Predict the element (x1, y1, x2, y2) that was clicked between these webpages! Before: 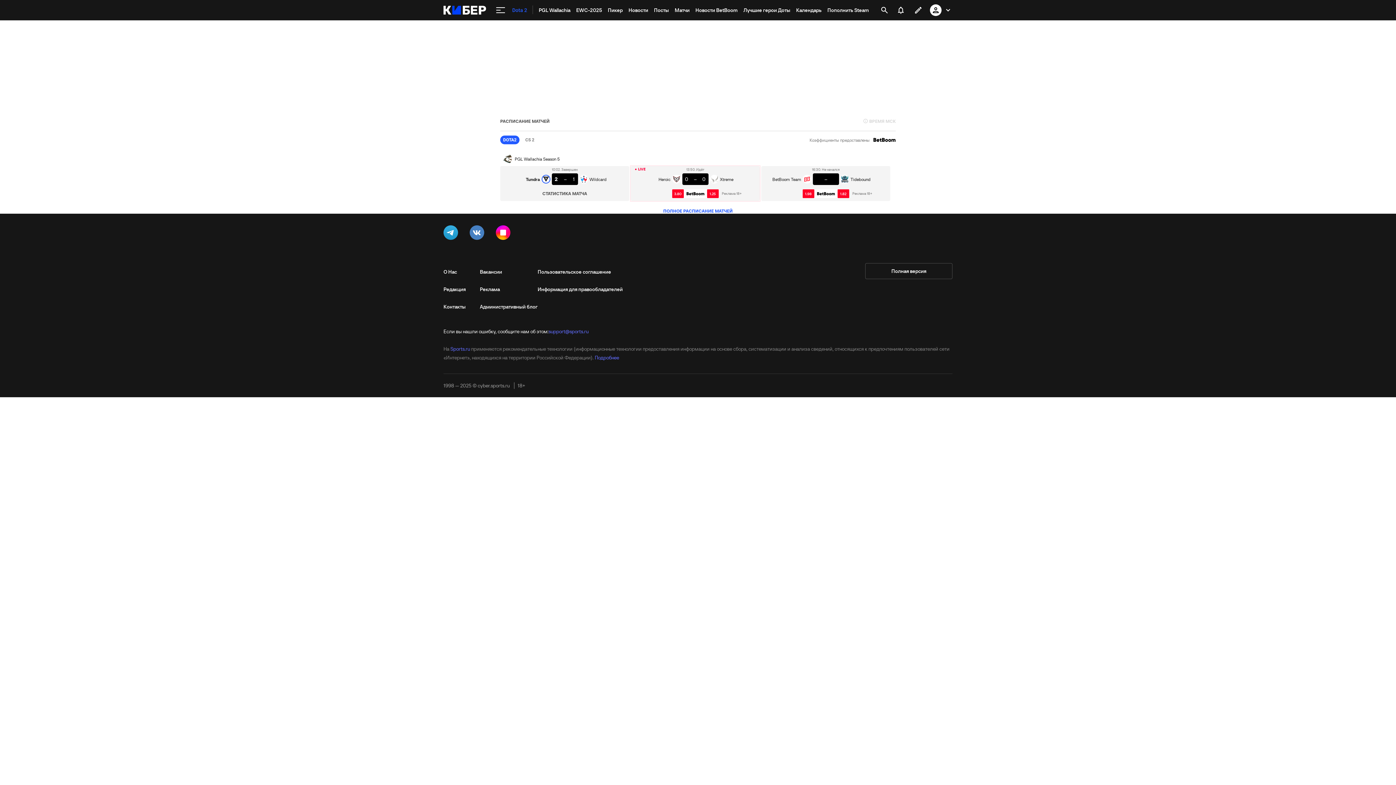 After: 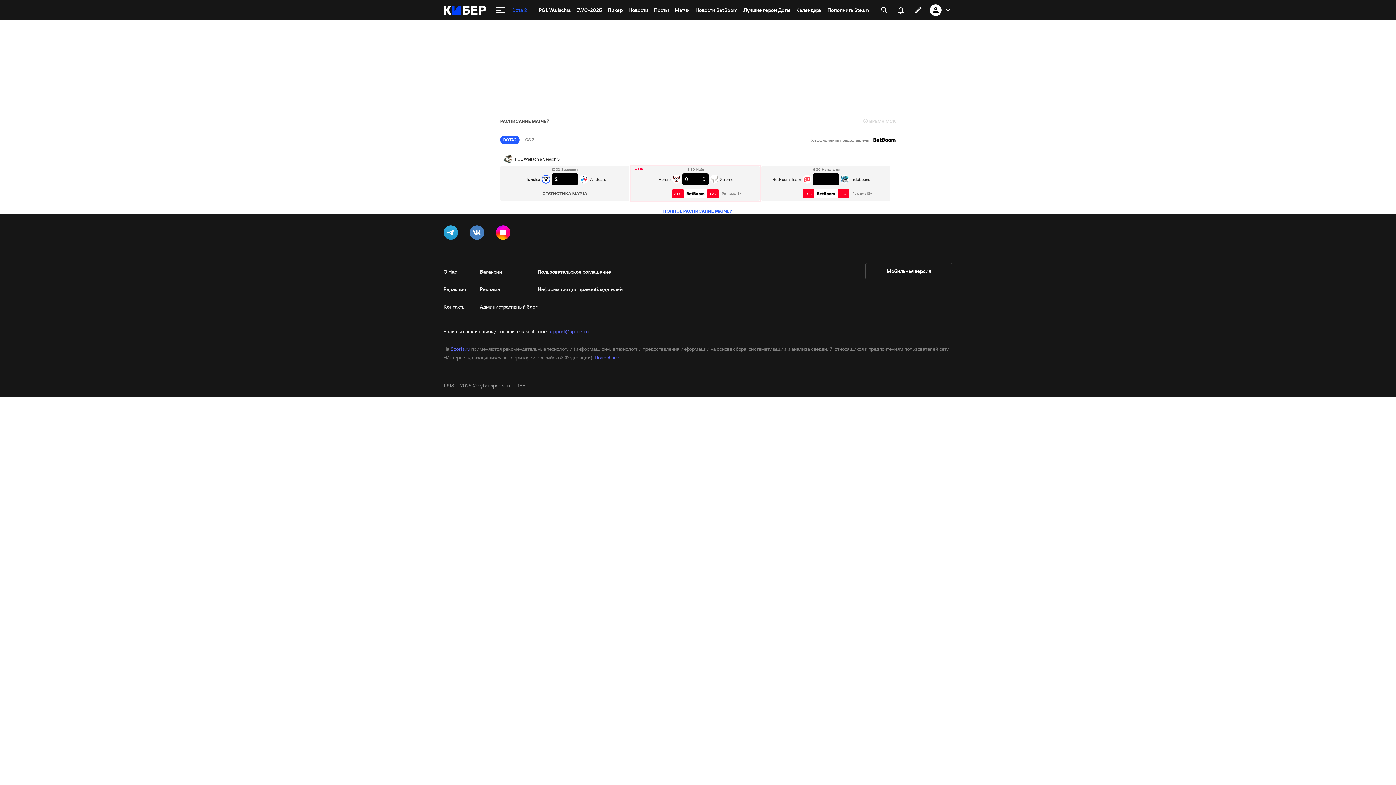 Action: bbox: (865, 263, 952, 279) label: Полная версия